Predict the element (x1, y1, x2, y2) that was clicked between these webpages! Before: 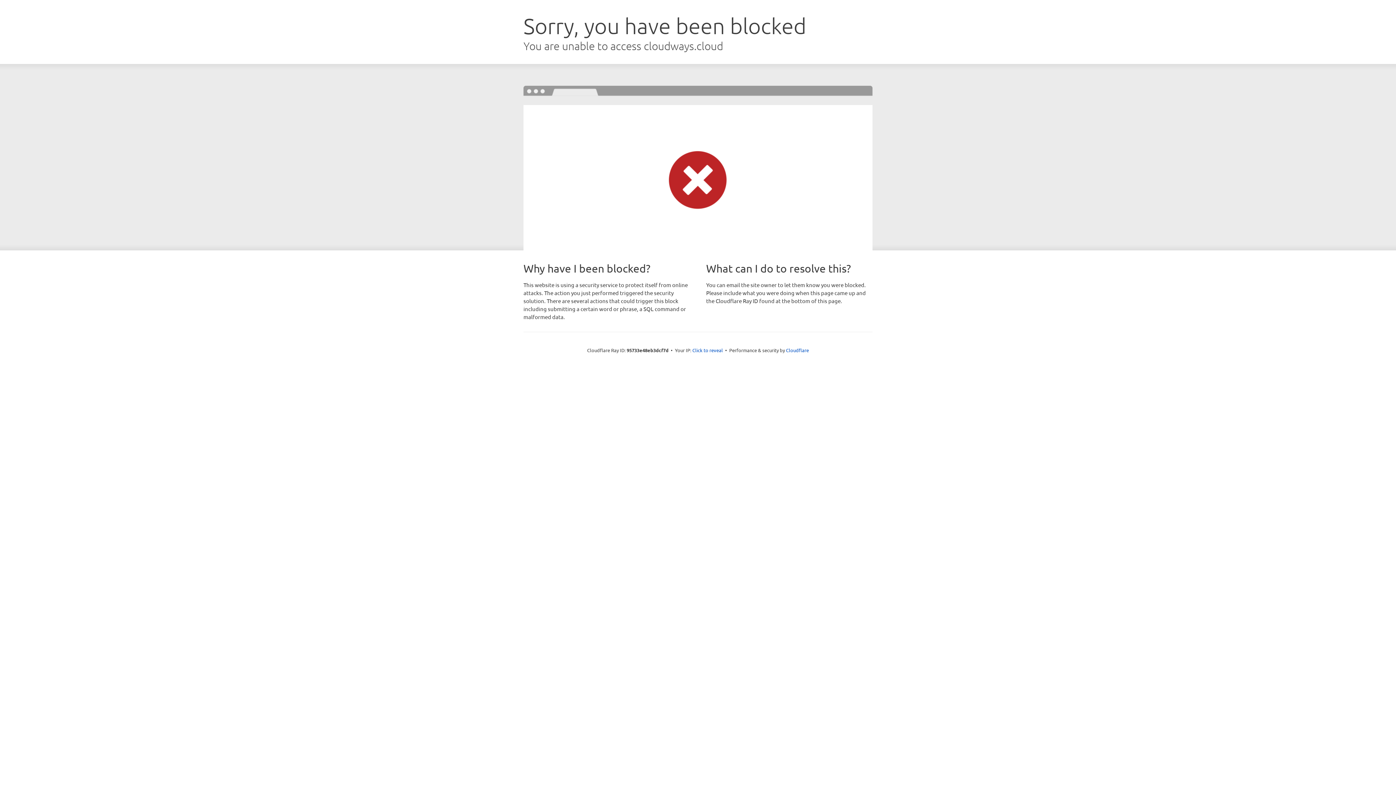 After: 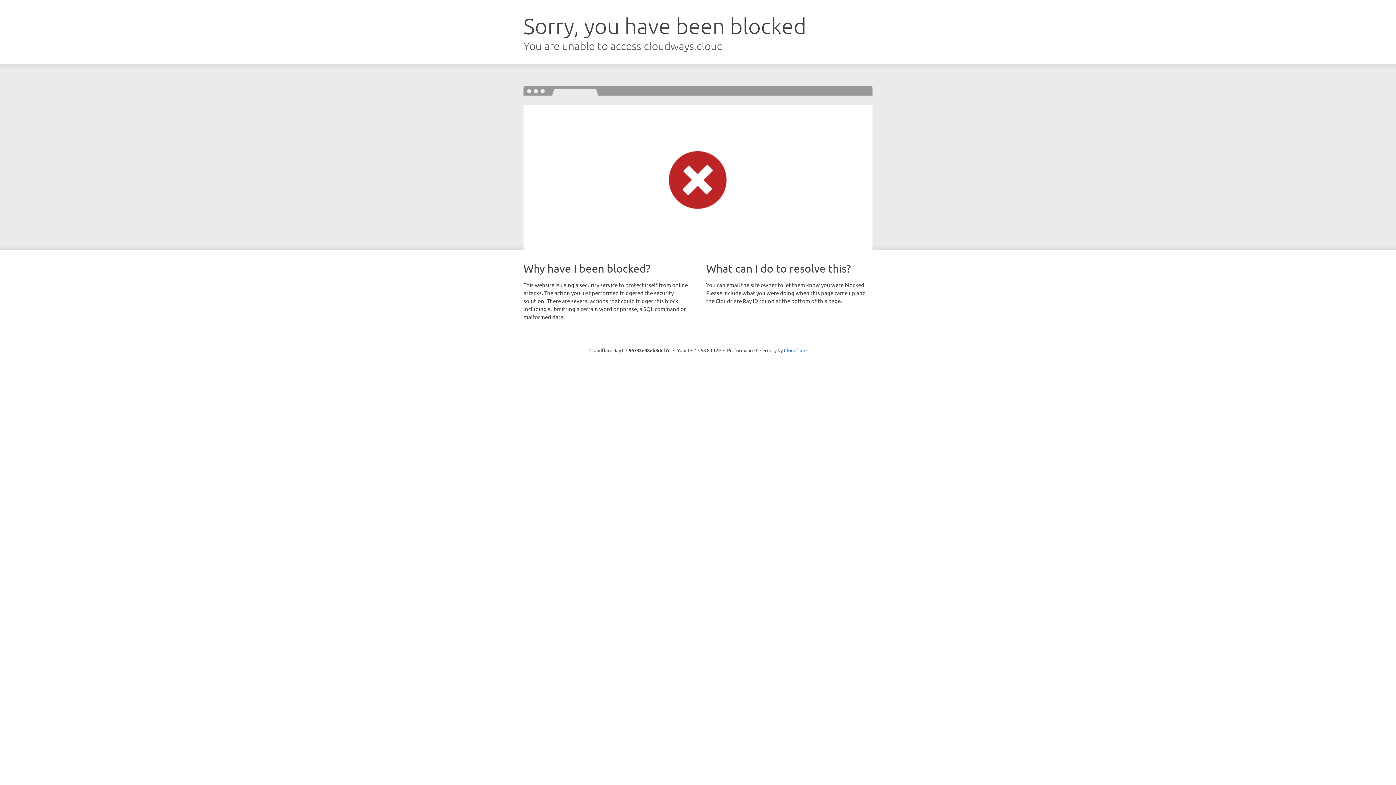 Action: bbox: (692, 346, 723, 353) label: Click to reveal